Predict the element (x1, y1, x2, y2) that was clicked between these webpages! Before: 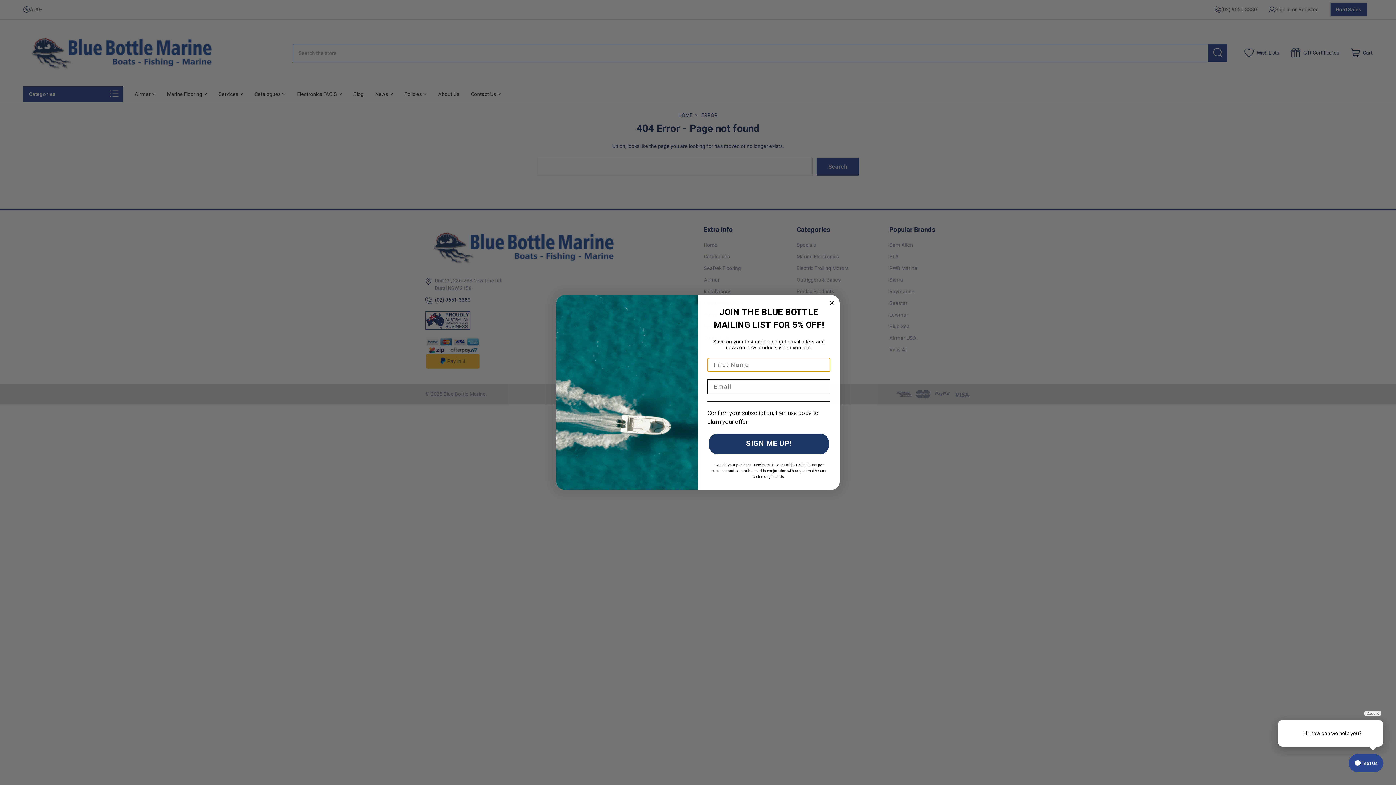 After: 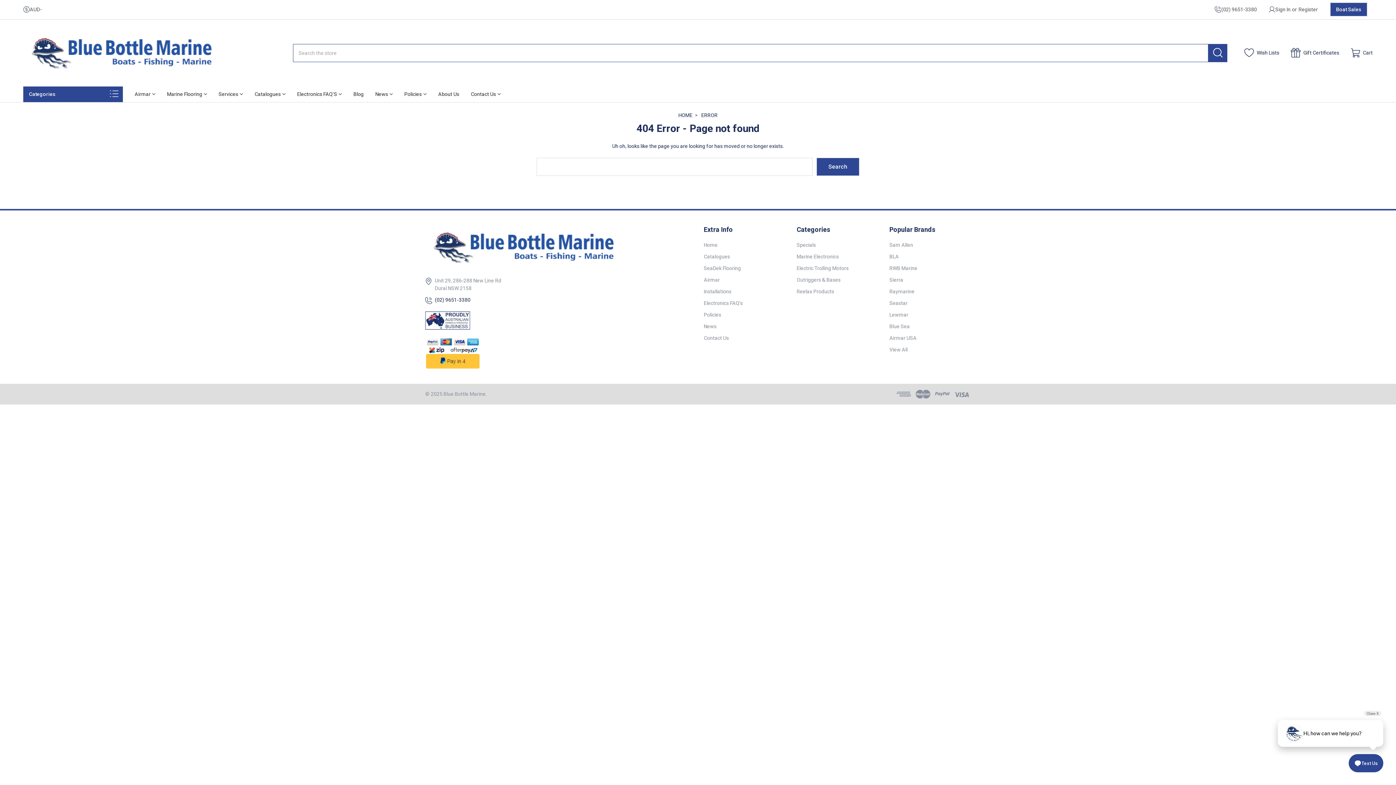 Action: label: Text Us bbox: (1349, 754, 1383, 772)